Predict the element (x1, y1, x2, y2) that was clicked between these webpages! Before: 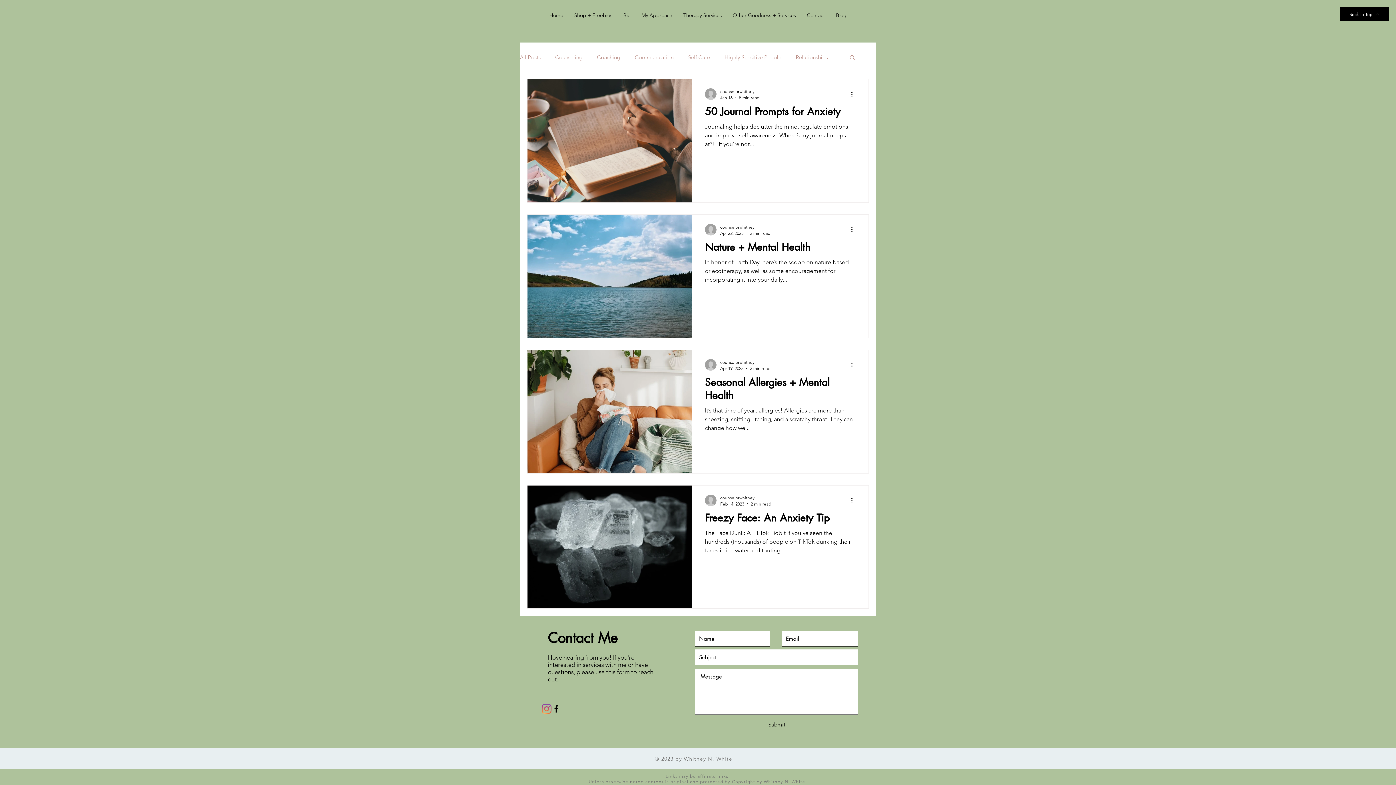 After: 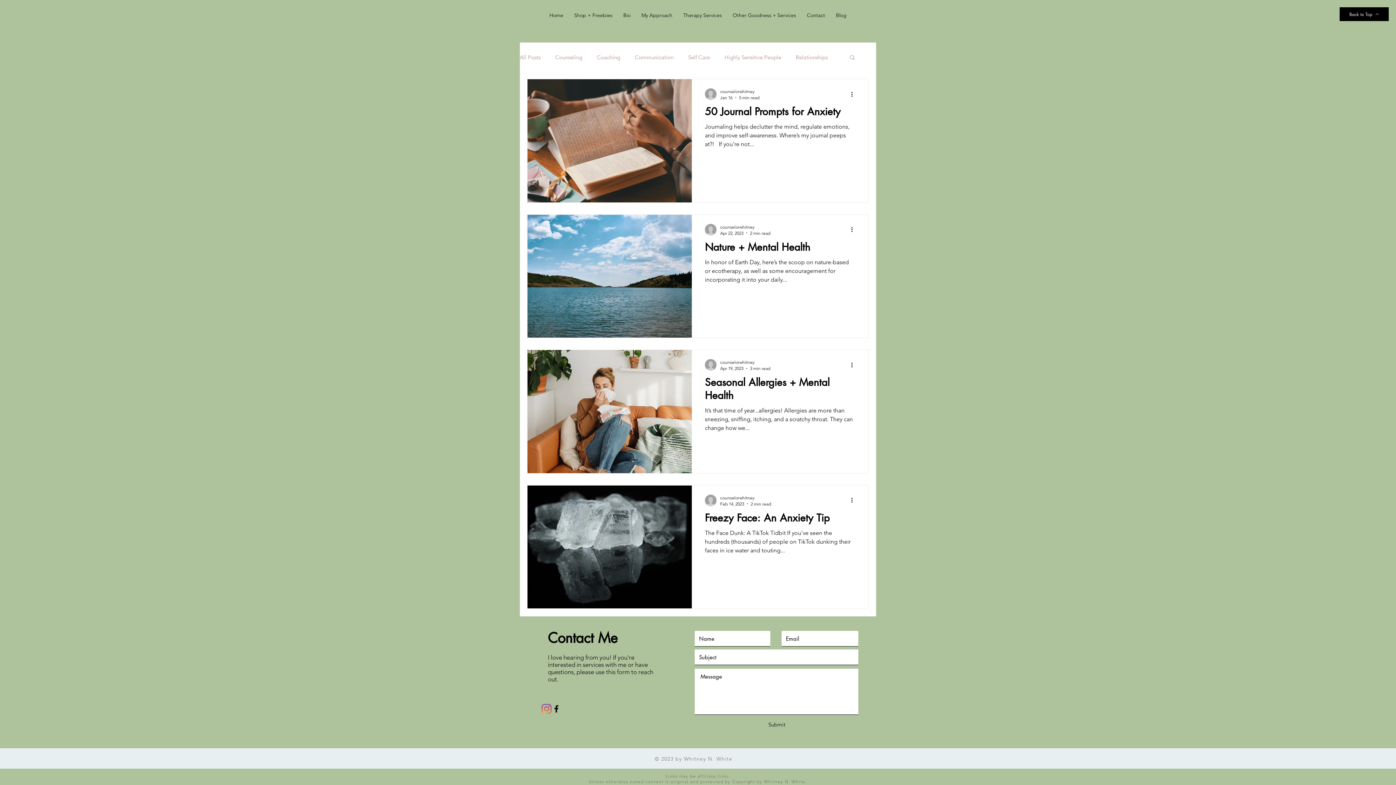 Action: label: Instagram bbox: (541, 704, 551, 714)